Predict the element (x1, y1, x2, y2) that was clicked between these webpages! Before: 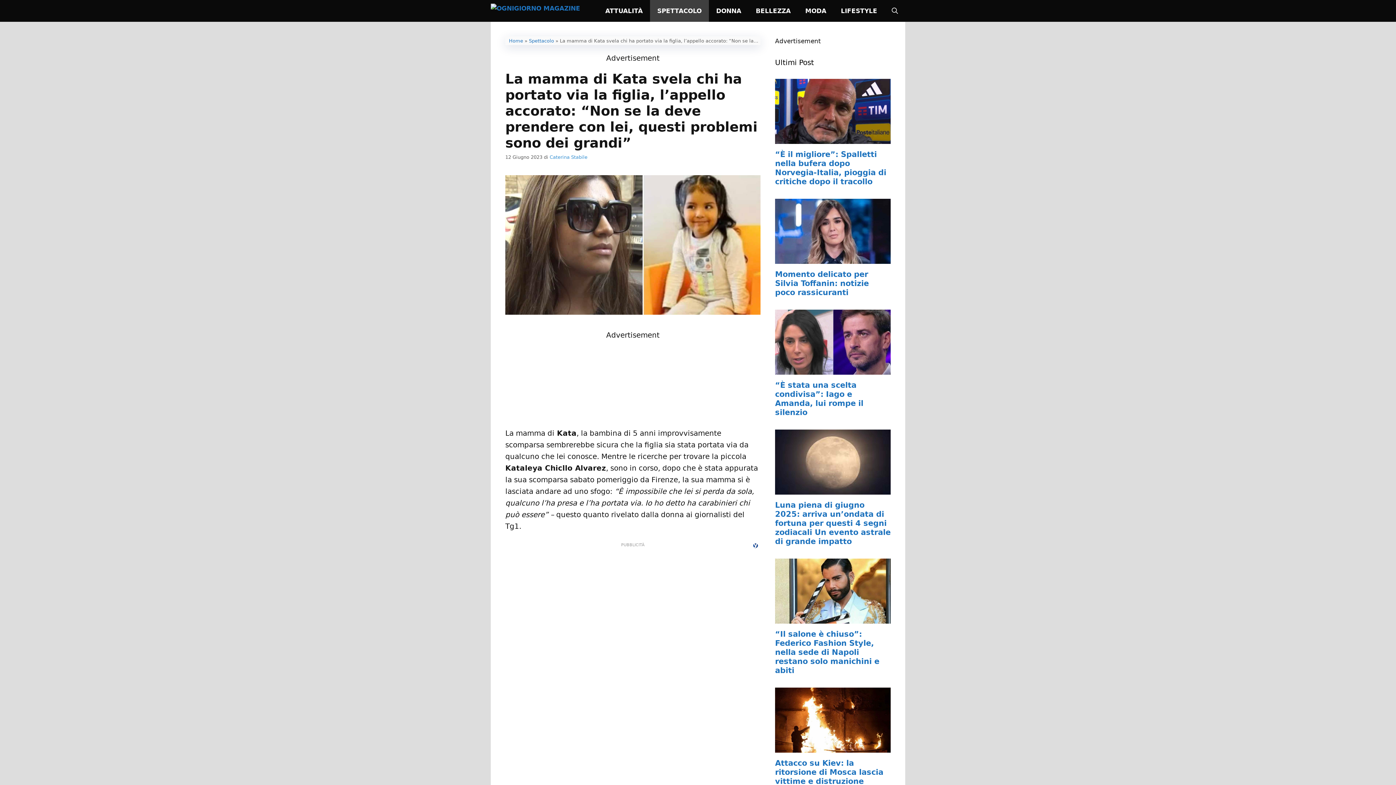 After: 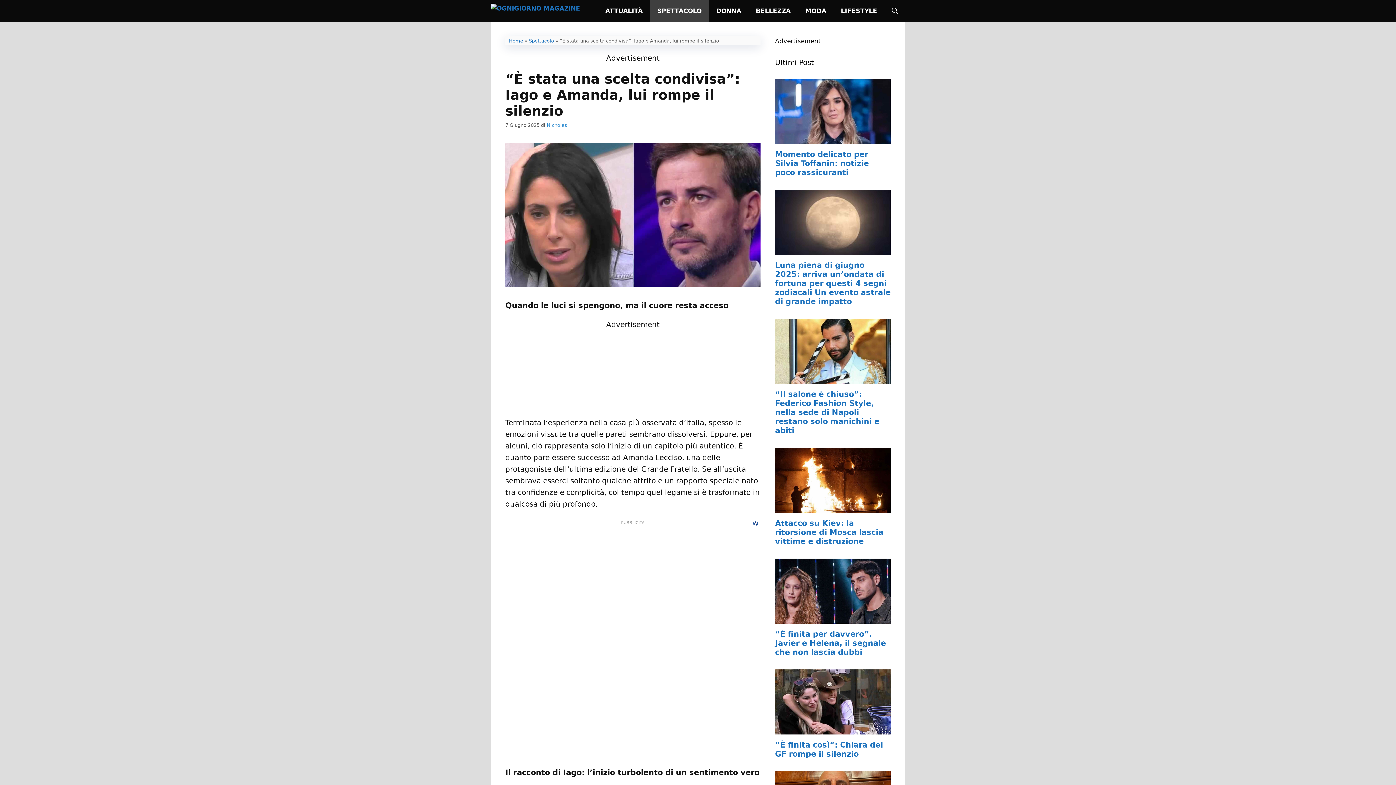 Action: label: “È stata una scelta condivisa”: Iago e Amanda, lui rompe il silenzio bbox: (775, 381, 863, 417)